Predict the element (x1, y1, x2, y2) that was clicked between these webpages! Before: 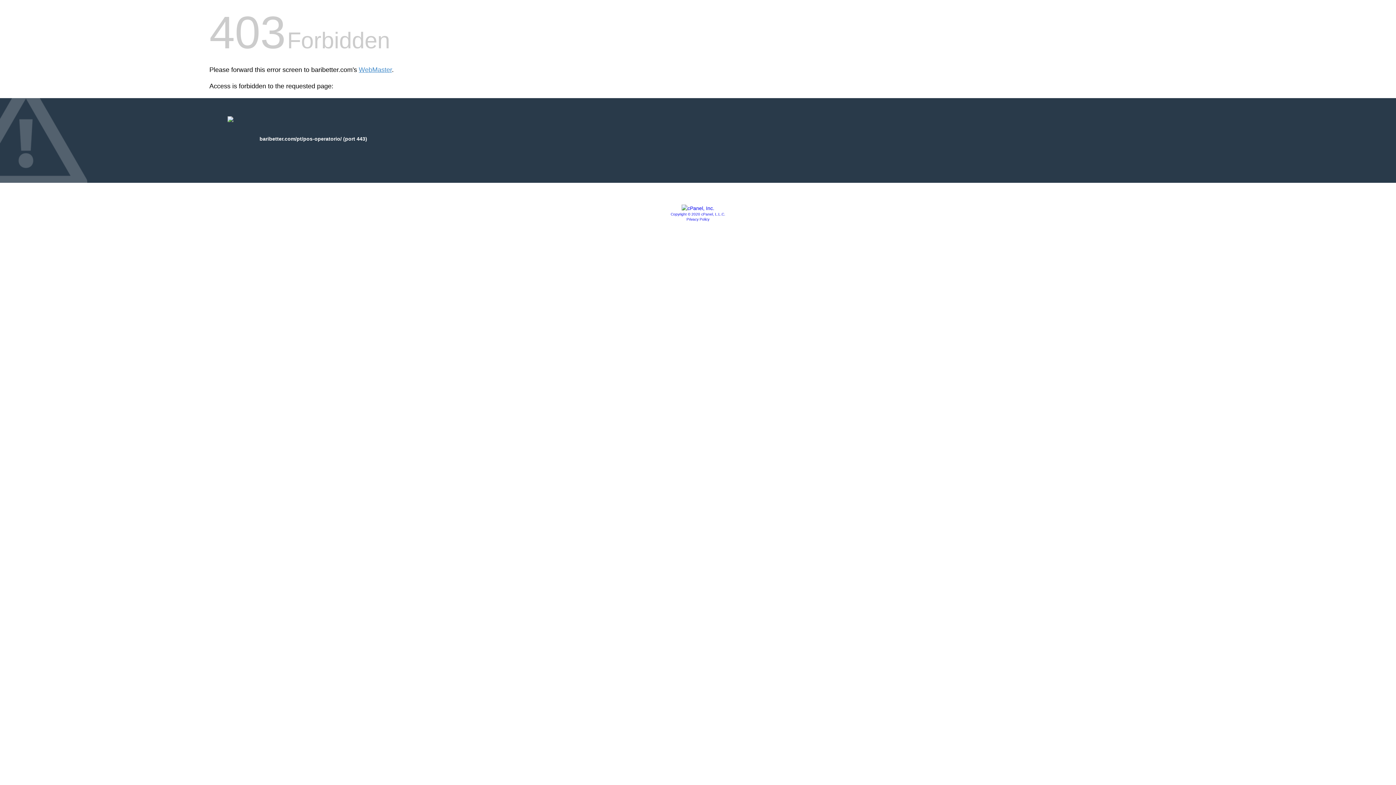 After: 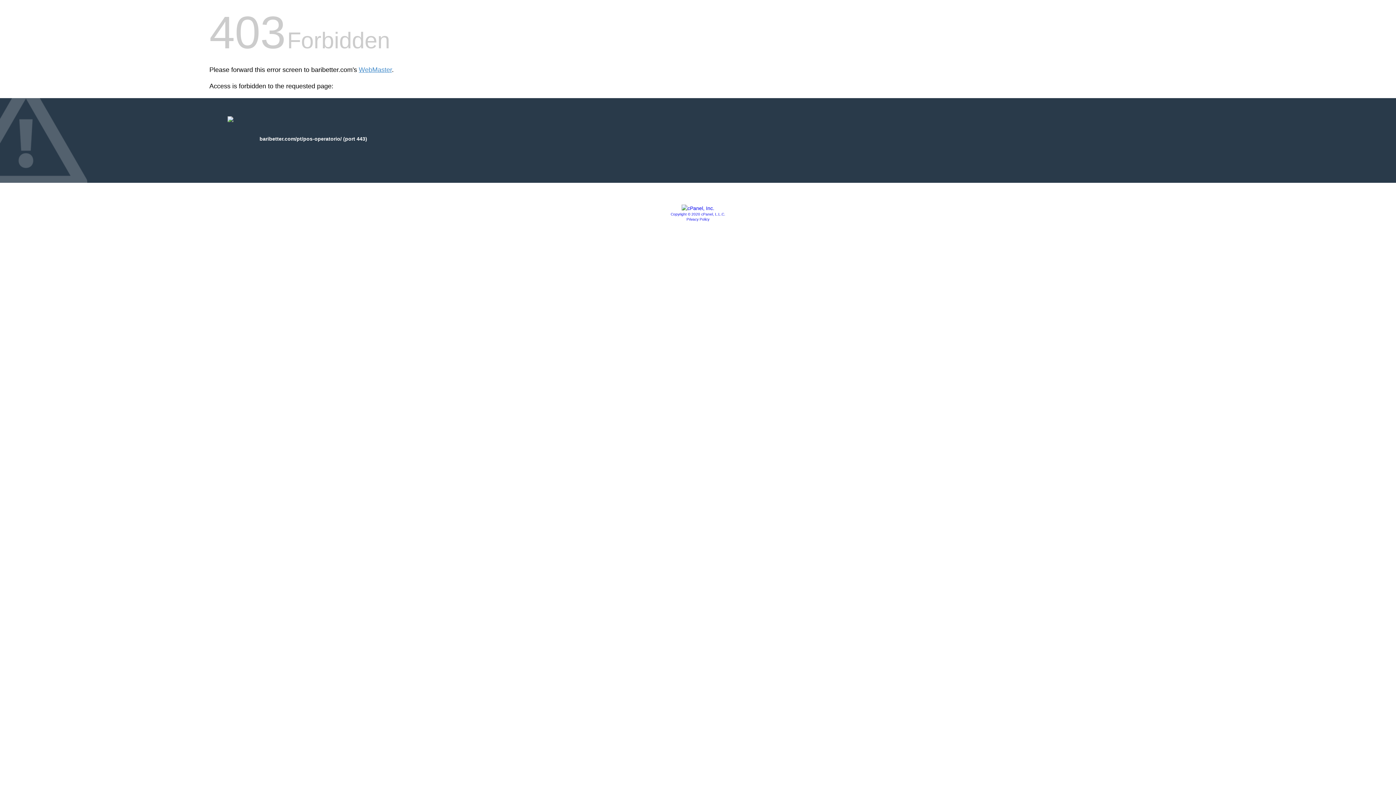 Action: label: Copyright © 2020 cPanel, L.L.C. bbox: (670, 212, 725, 216)